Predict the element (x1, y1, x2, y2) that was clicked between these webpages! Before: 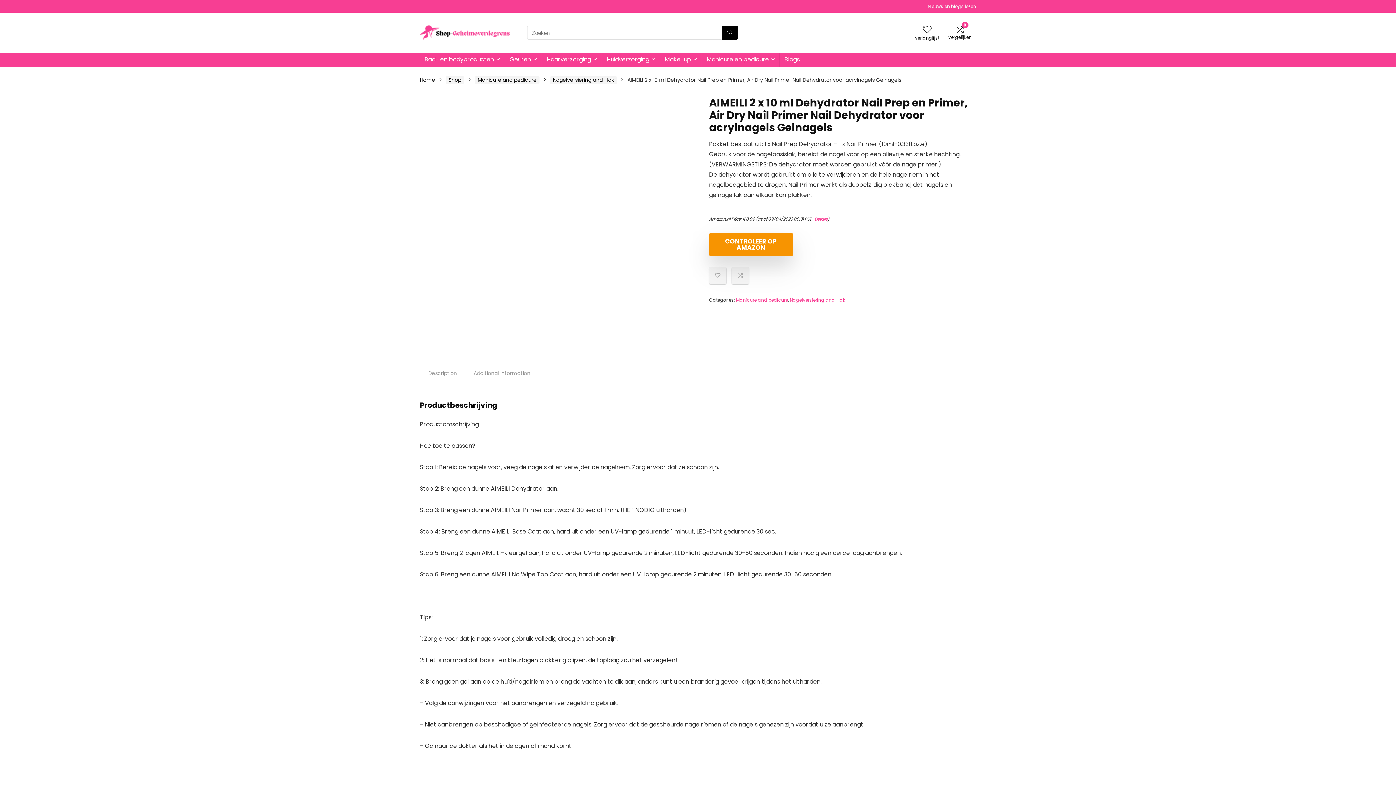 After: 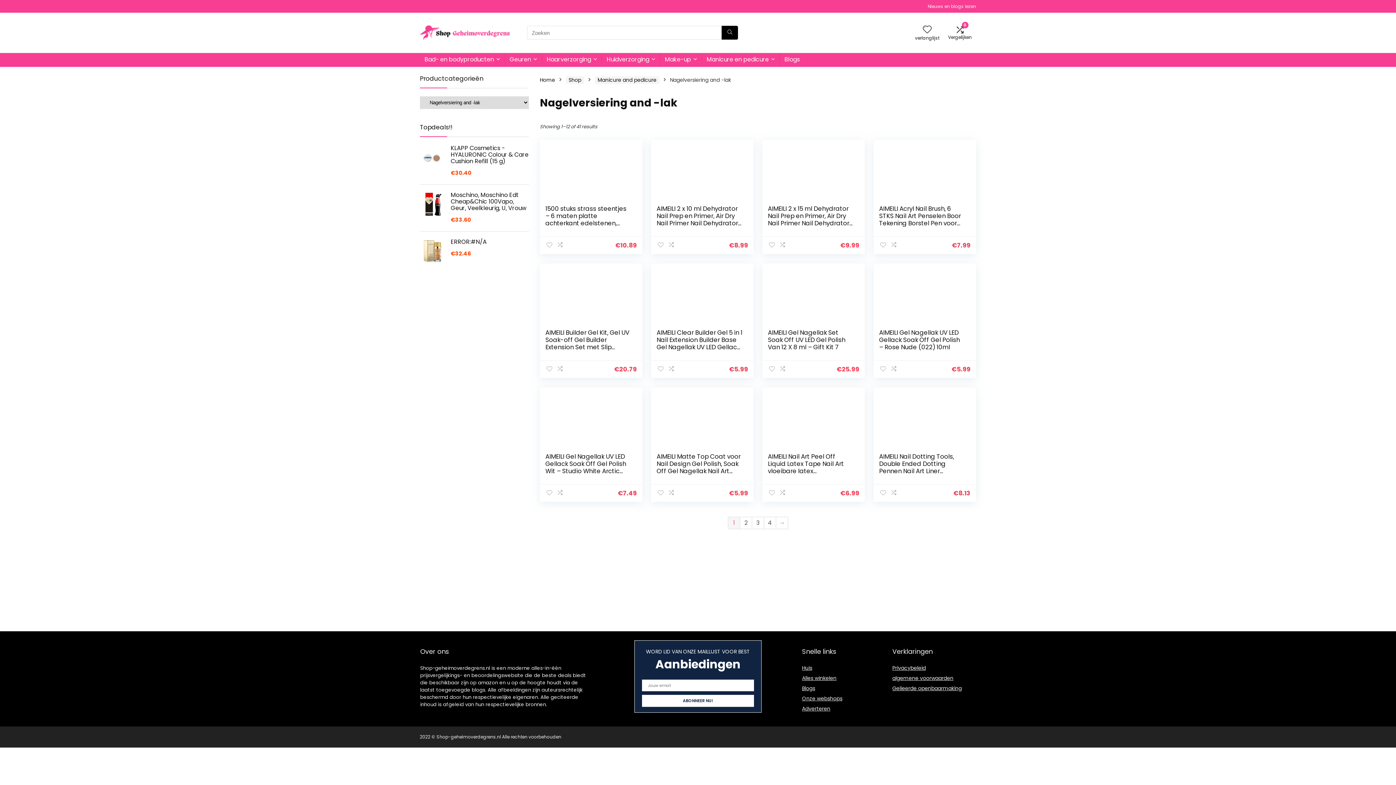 Action: bbox: (790, 297, 845, 303) label: Nagelversiering and -lak